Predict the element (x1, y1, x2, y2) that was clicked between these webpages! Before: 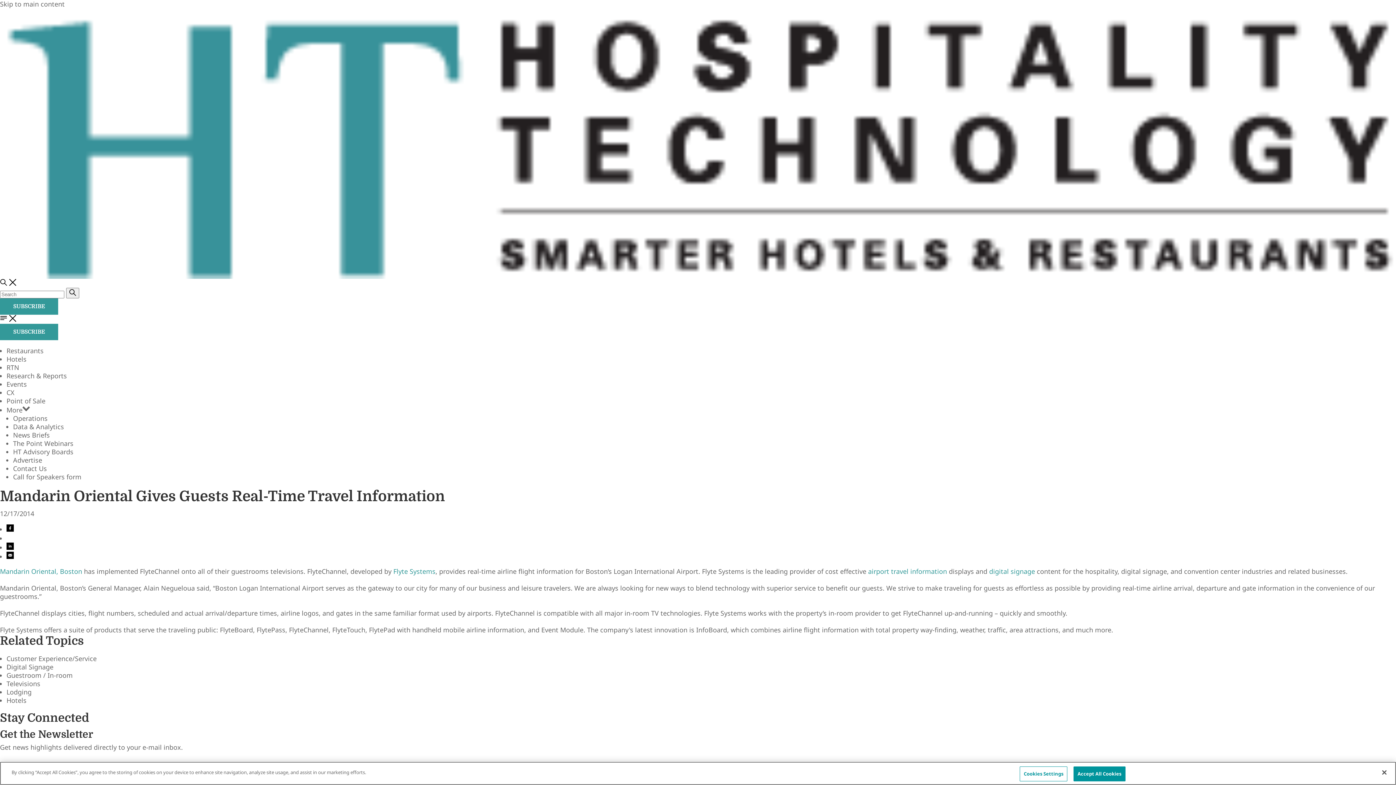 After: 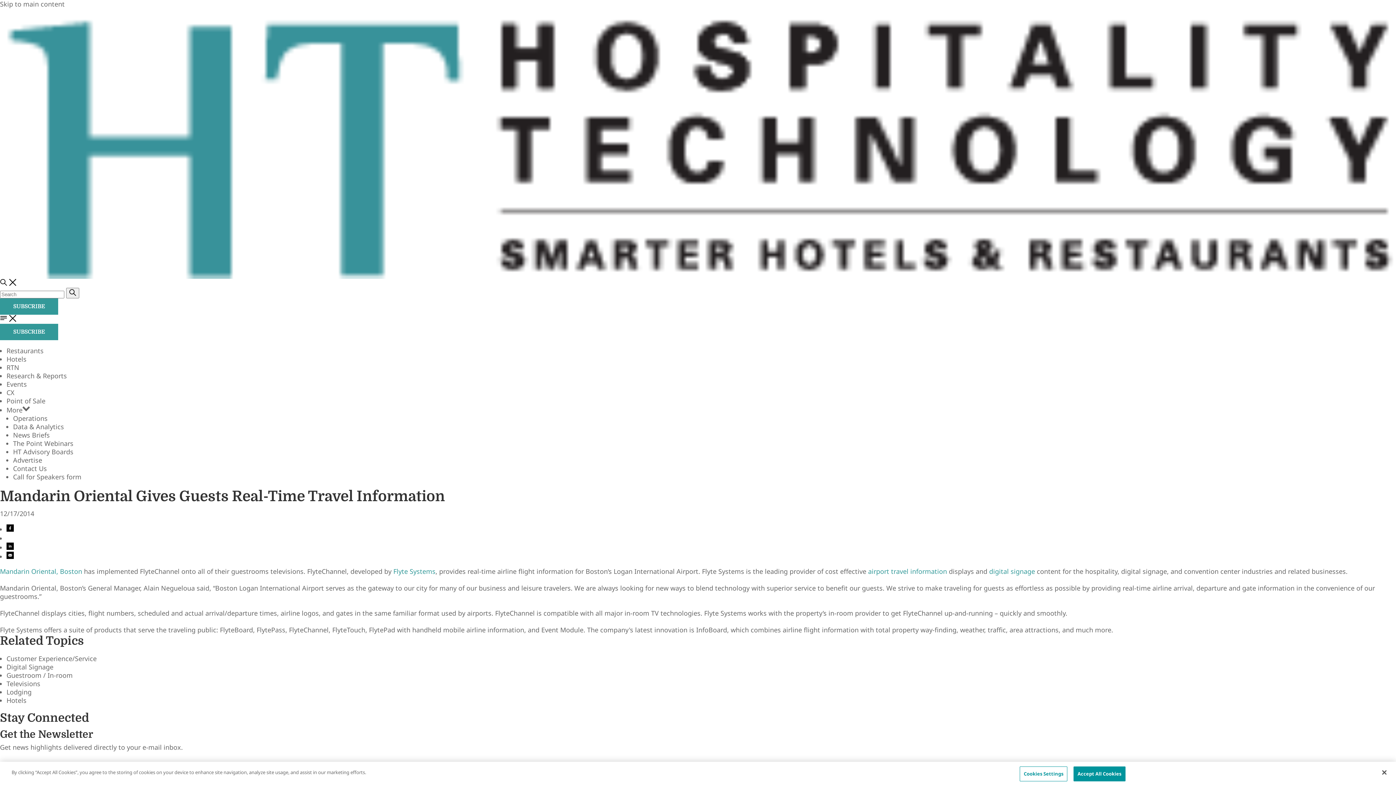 Action: label: digital signage bbox: (989, 567, 1035, 576)